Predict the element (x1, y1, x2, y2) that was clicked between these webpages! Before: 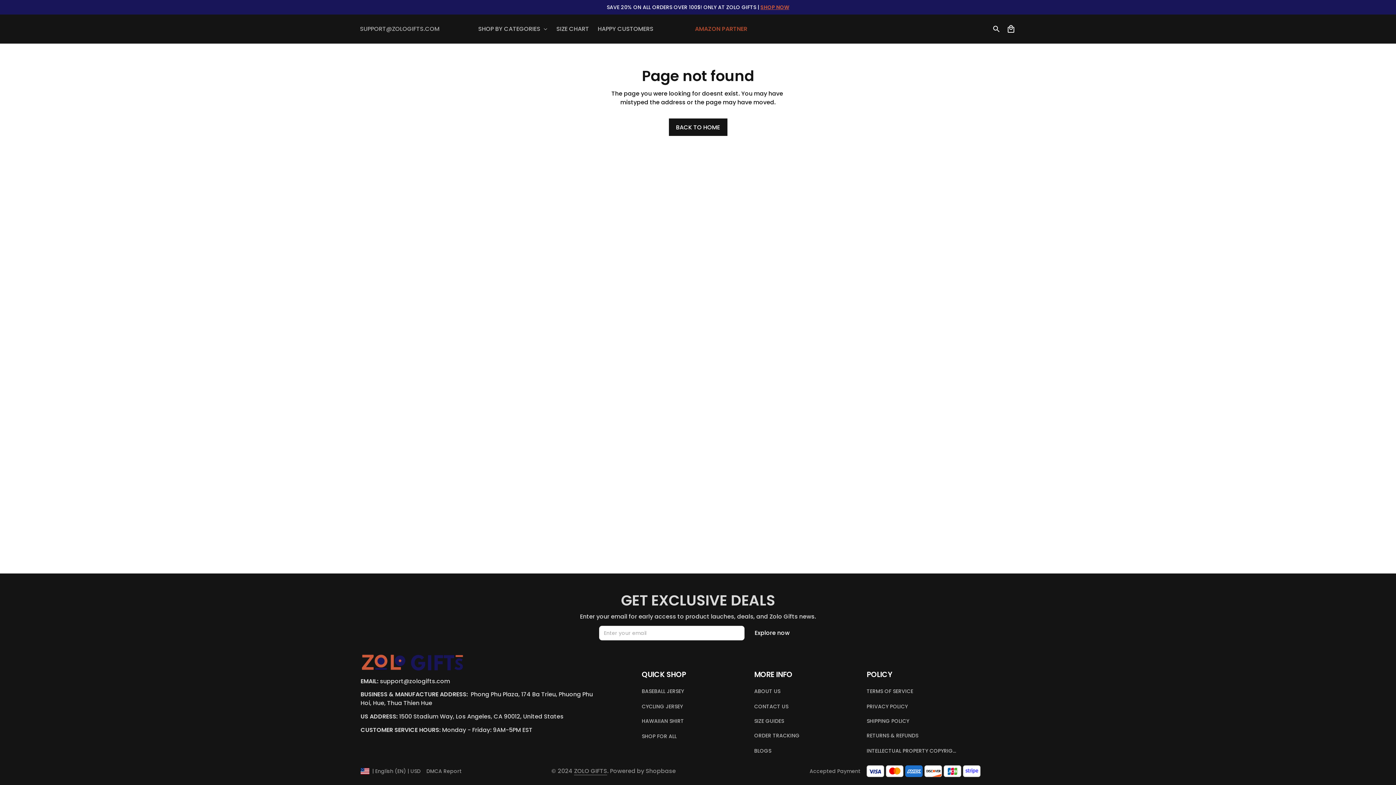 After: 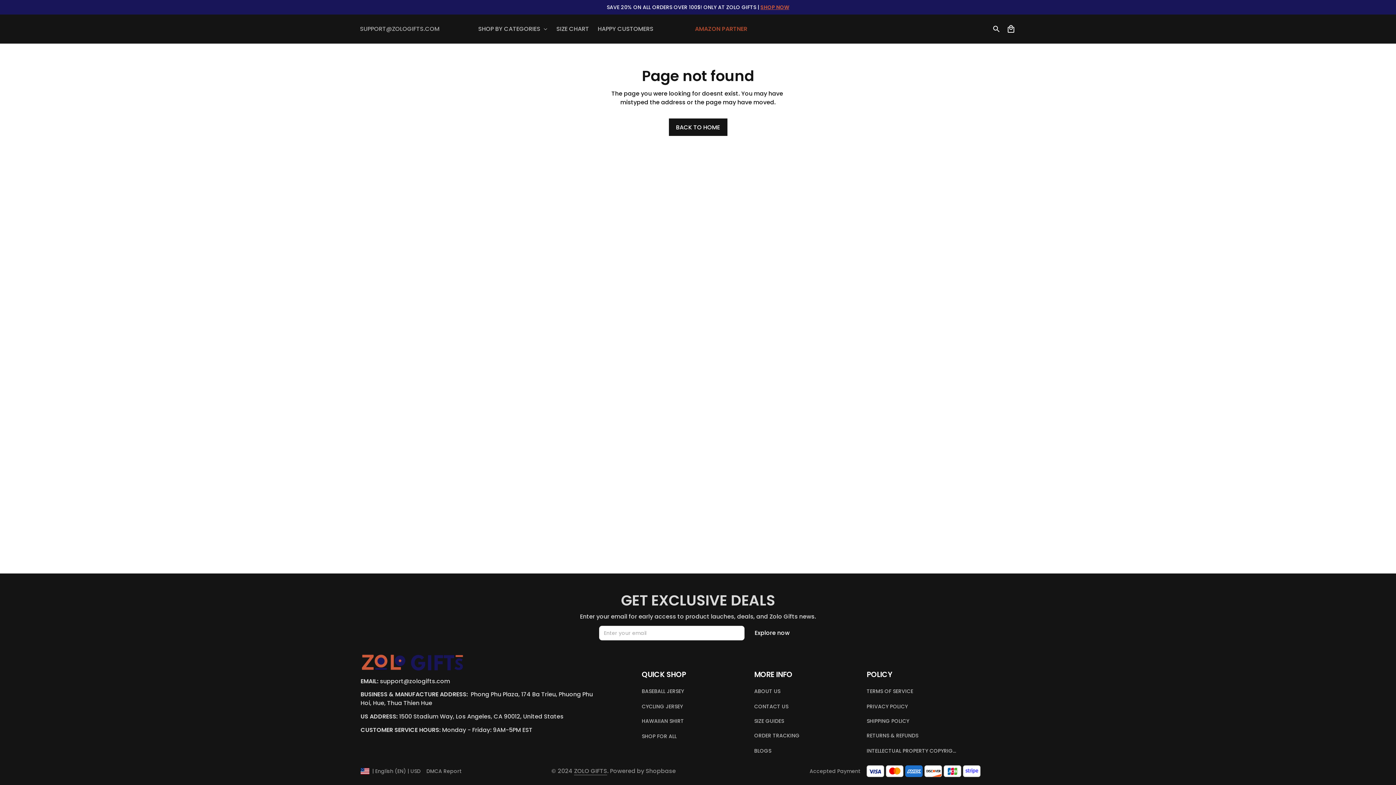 Action: bbox: (866, 762, 884, 780)